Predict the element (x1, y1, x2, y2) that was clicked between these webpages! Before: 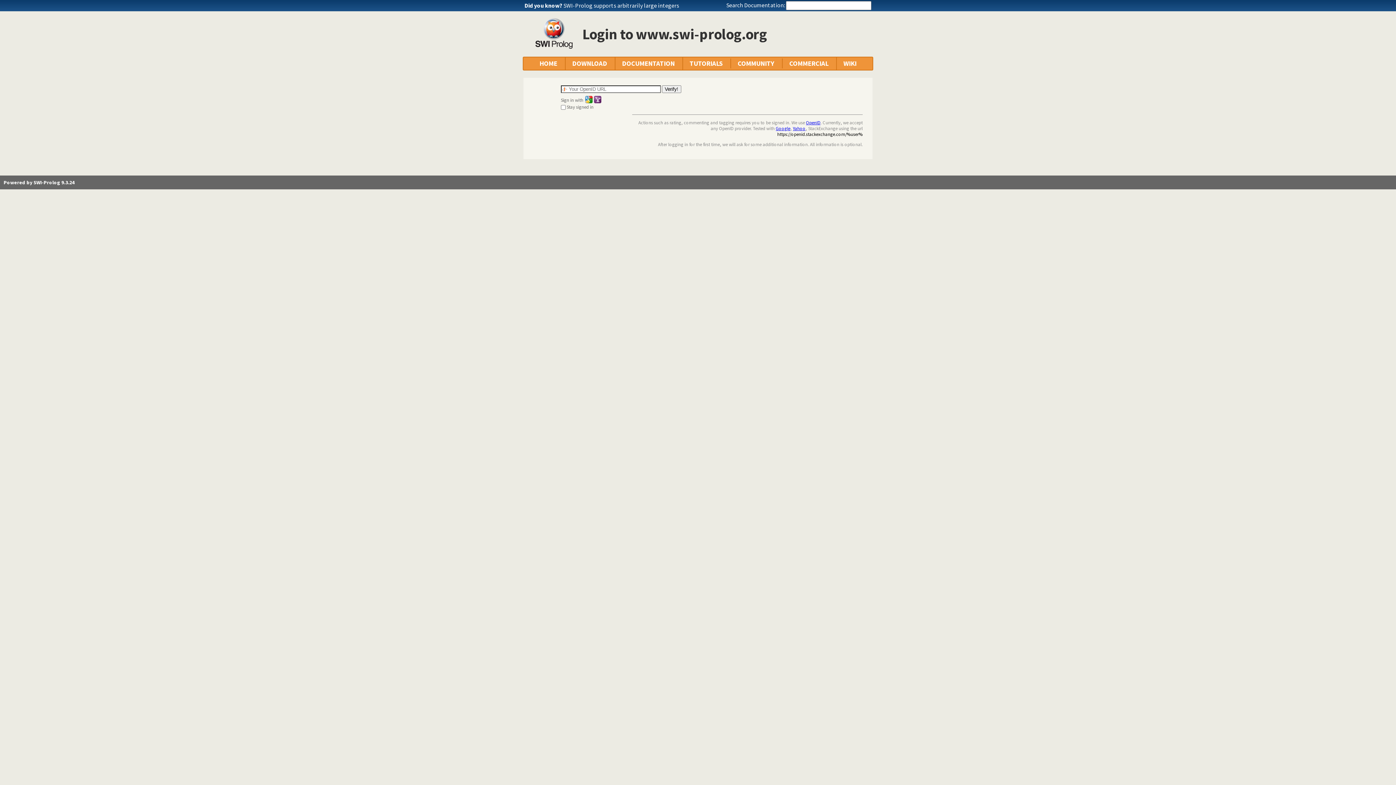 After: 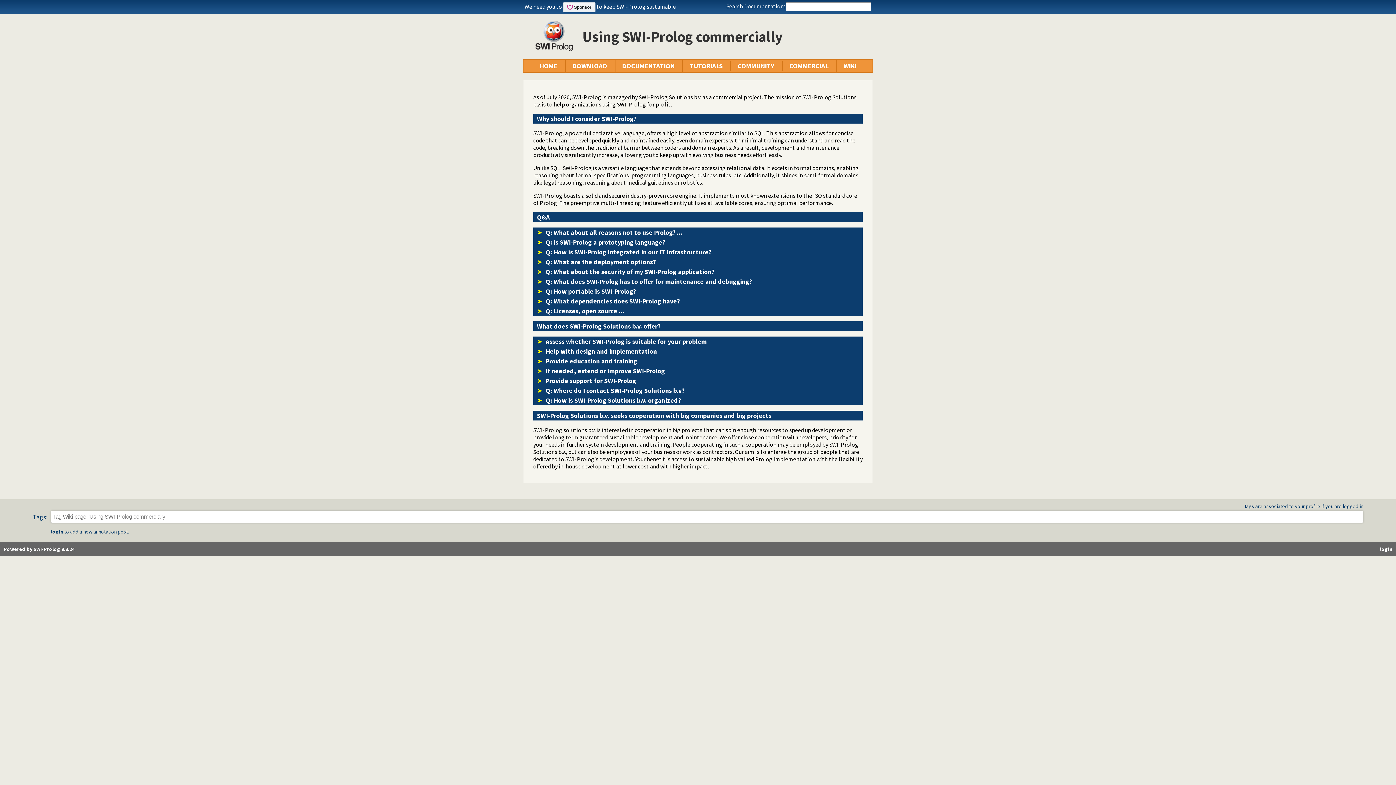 Action: label: COMMERCIAL bbox: (789, 58, 828, 68)